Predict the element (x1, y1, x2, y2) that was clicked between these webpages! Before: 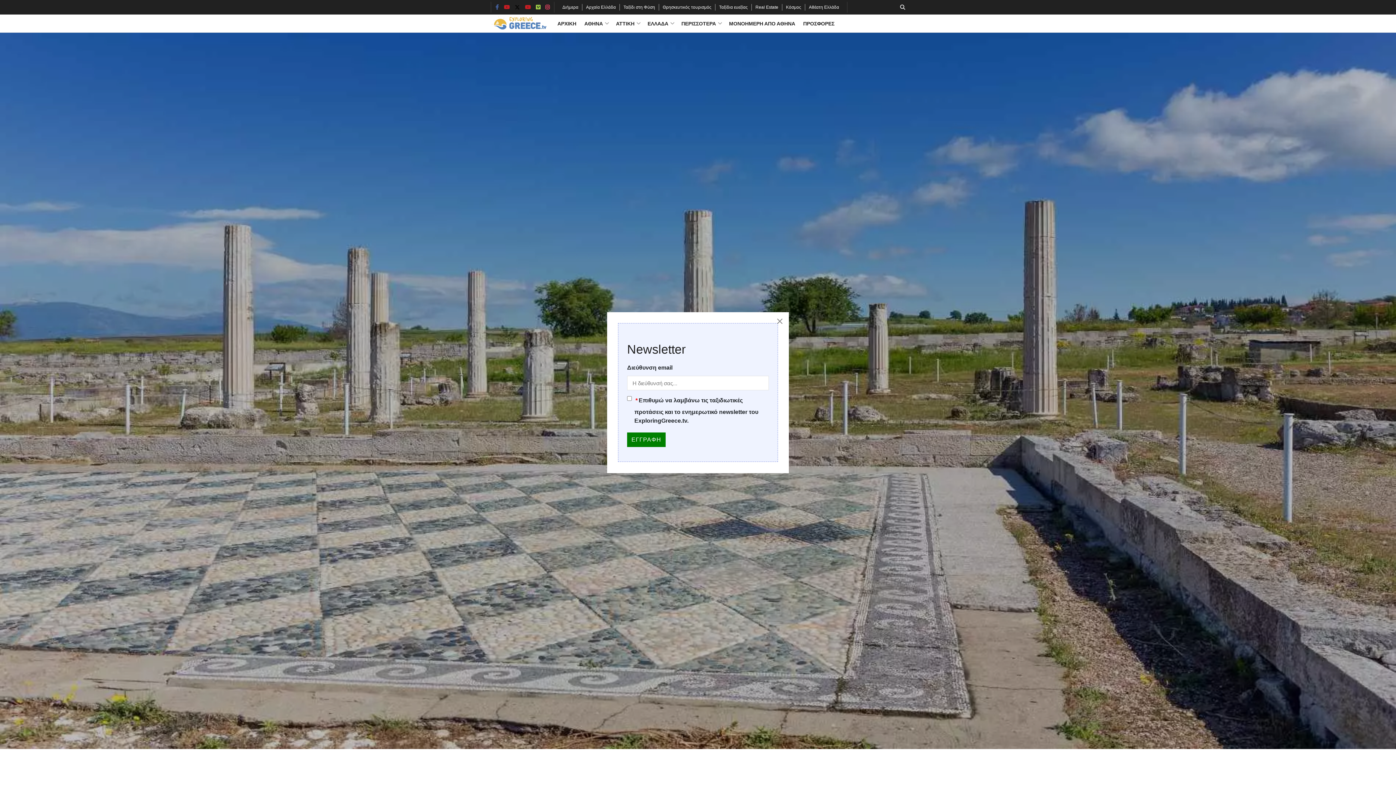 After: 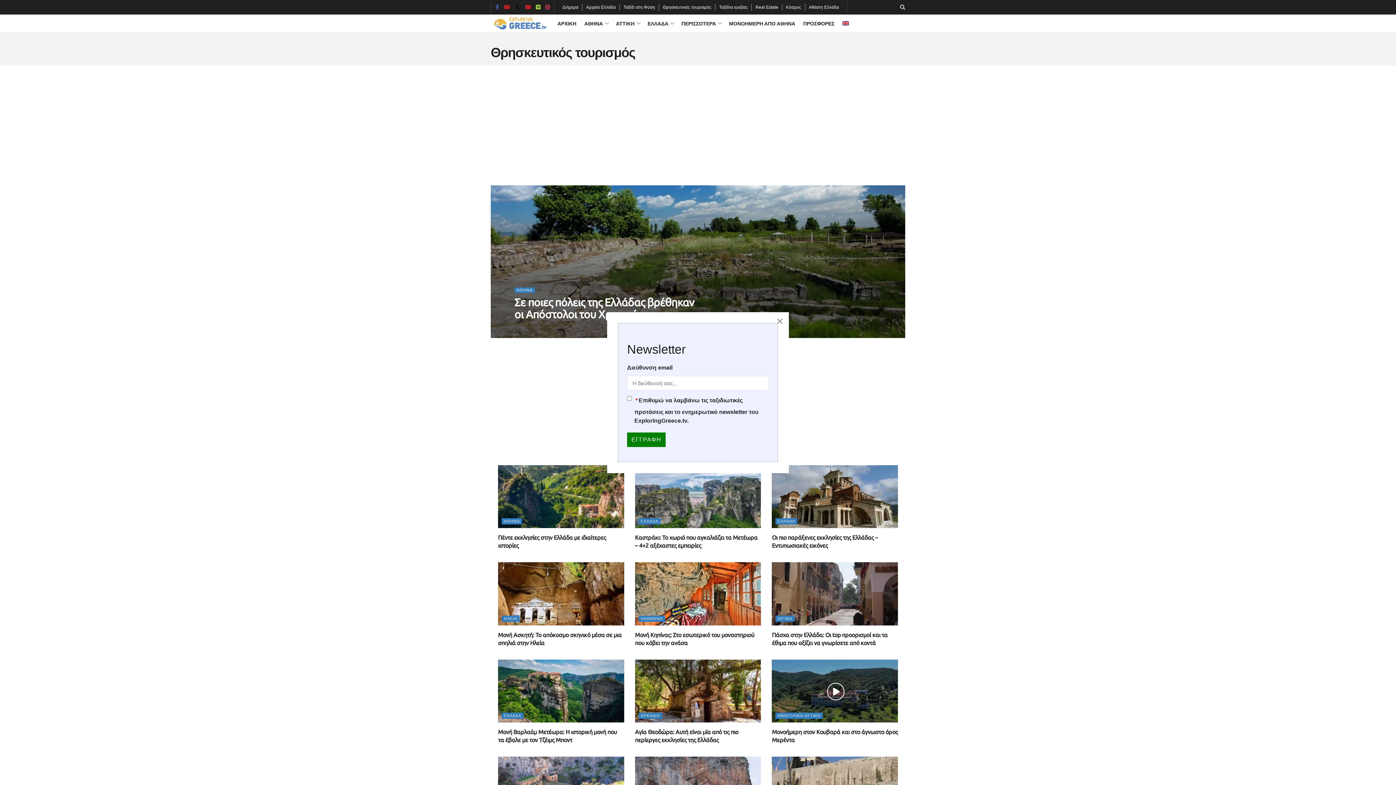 Action: bbox: (659, 4, 715, 10) label: Θρησκευτικός τουρισμός